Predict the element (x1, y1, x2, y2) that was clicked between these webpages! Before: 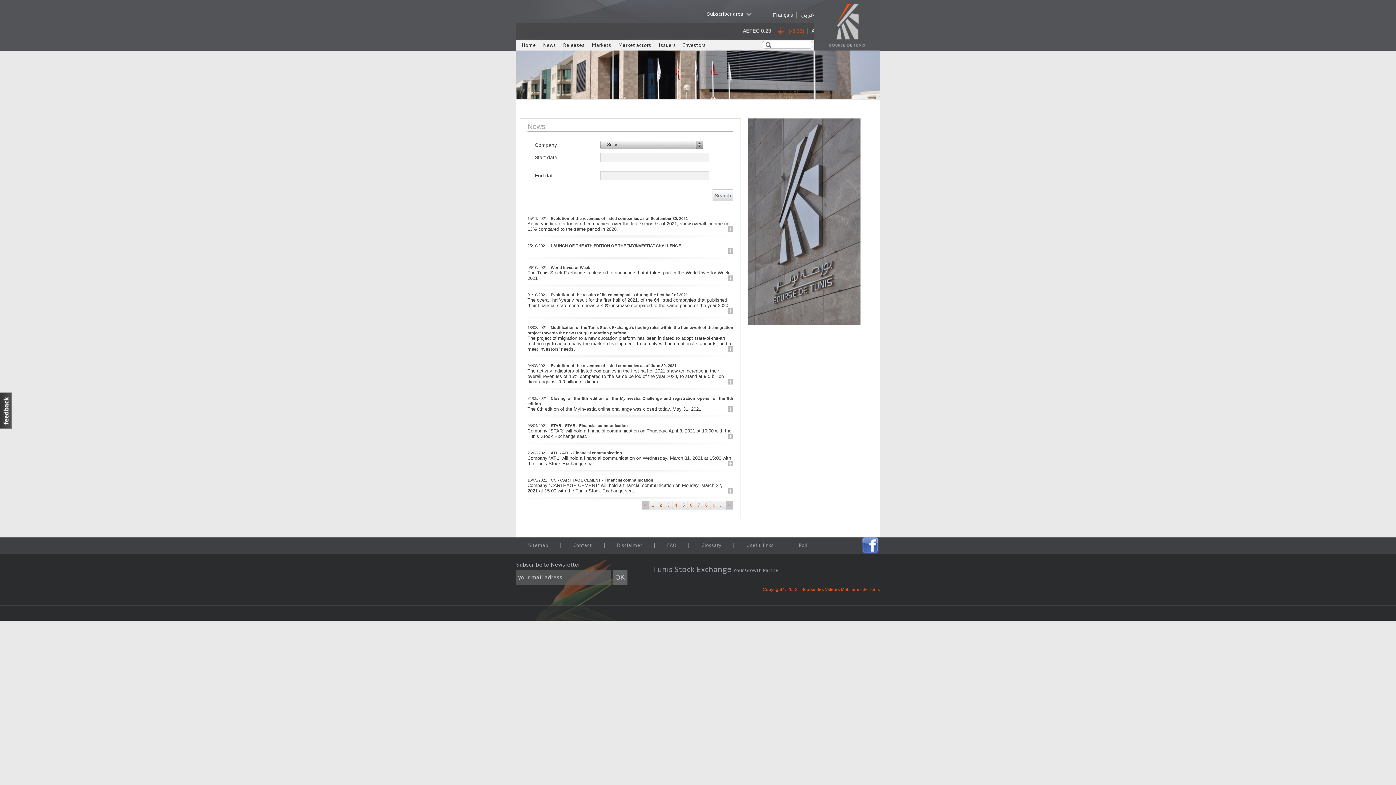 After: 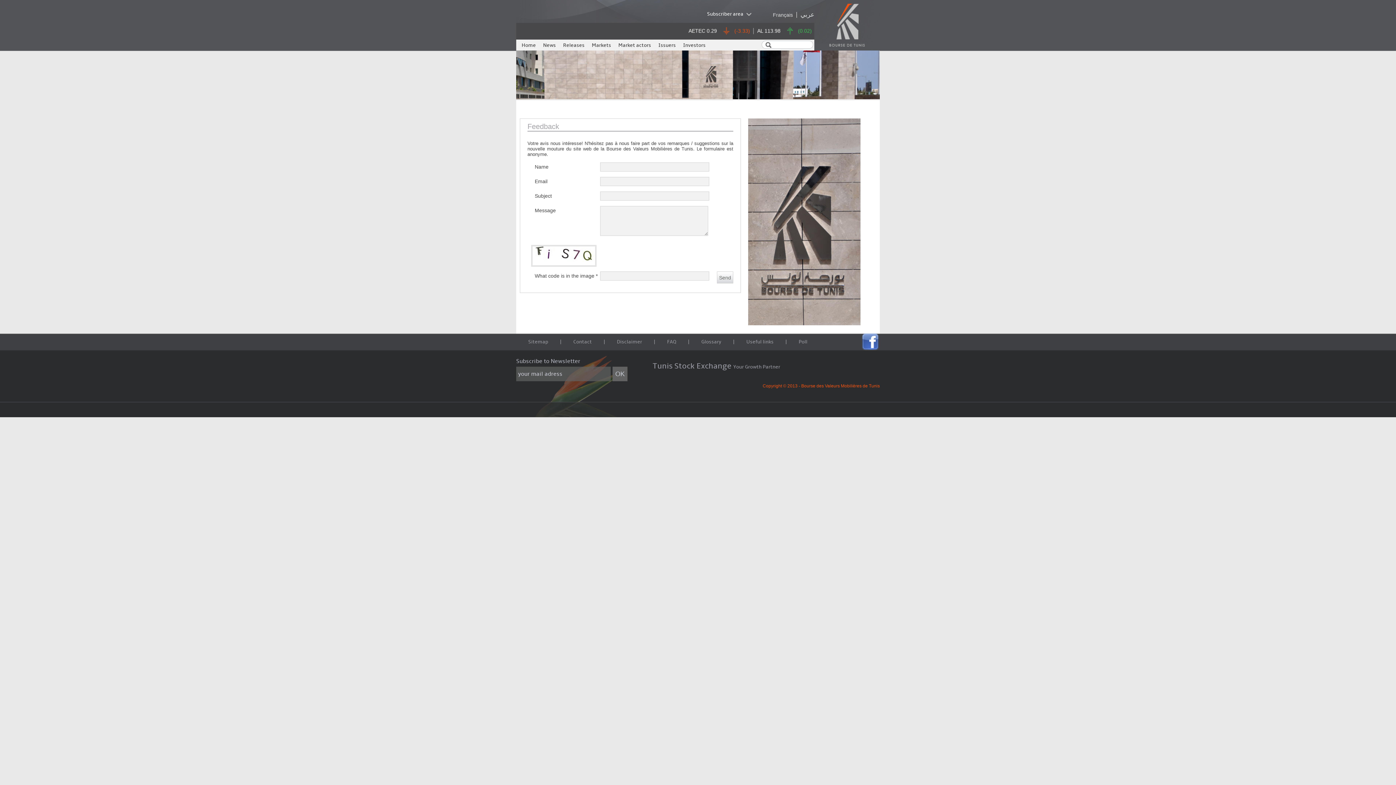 Action: bbox: (0, 392, 12, 429)